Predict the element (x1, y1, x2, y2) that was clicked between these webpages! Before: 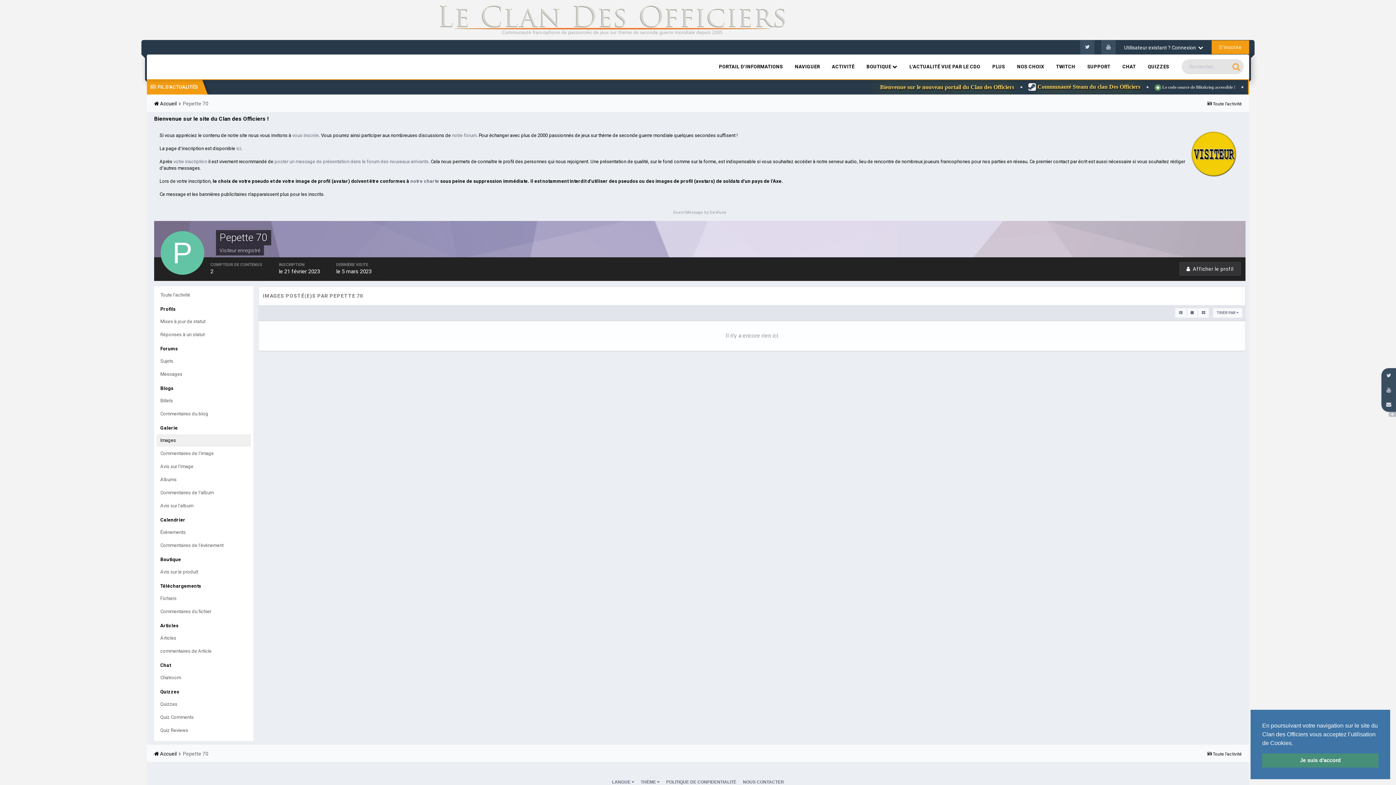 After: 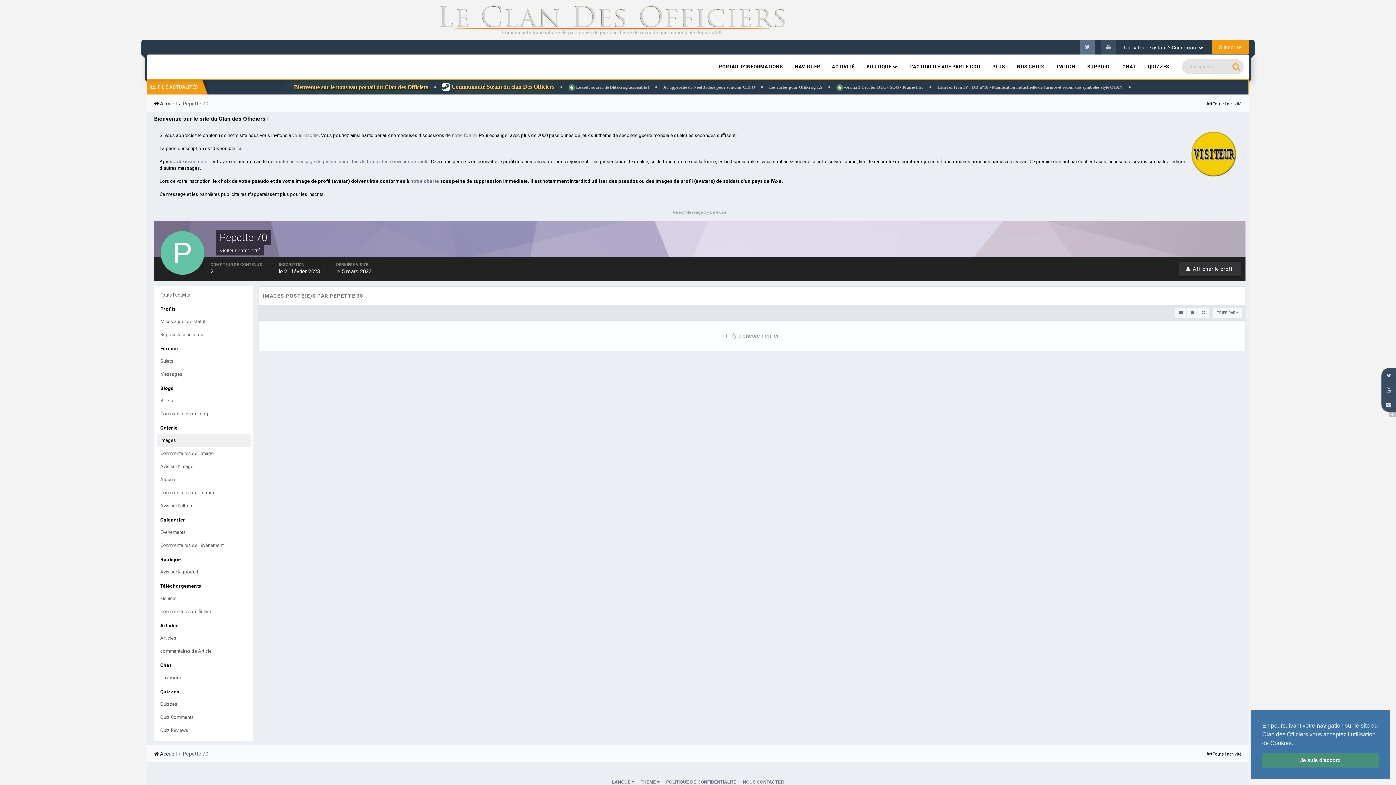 Action: bbox: (1080, 40, 1094, 54)